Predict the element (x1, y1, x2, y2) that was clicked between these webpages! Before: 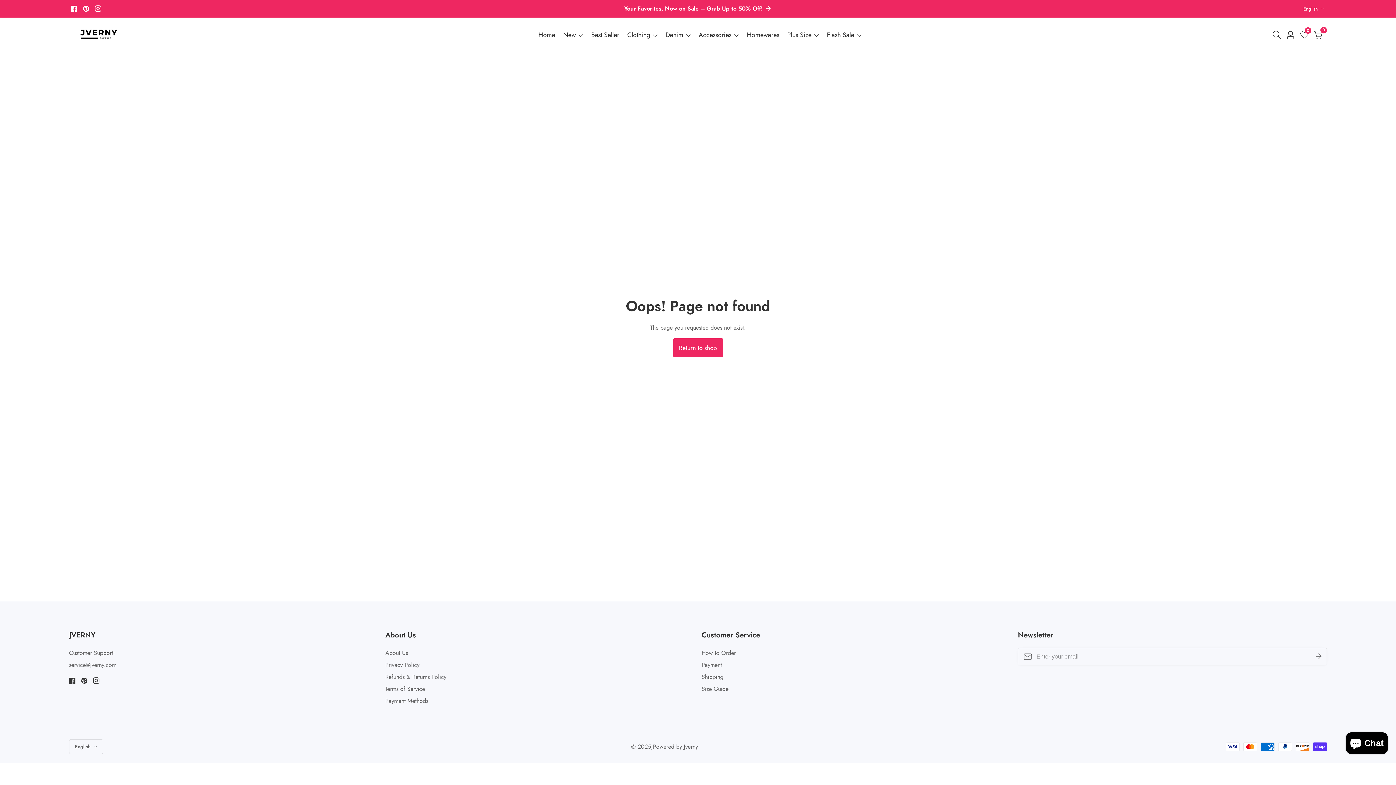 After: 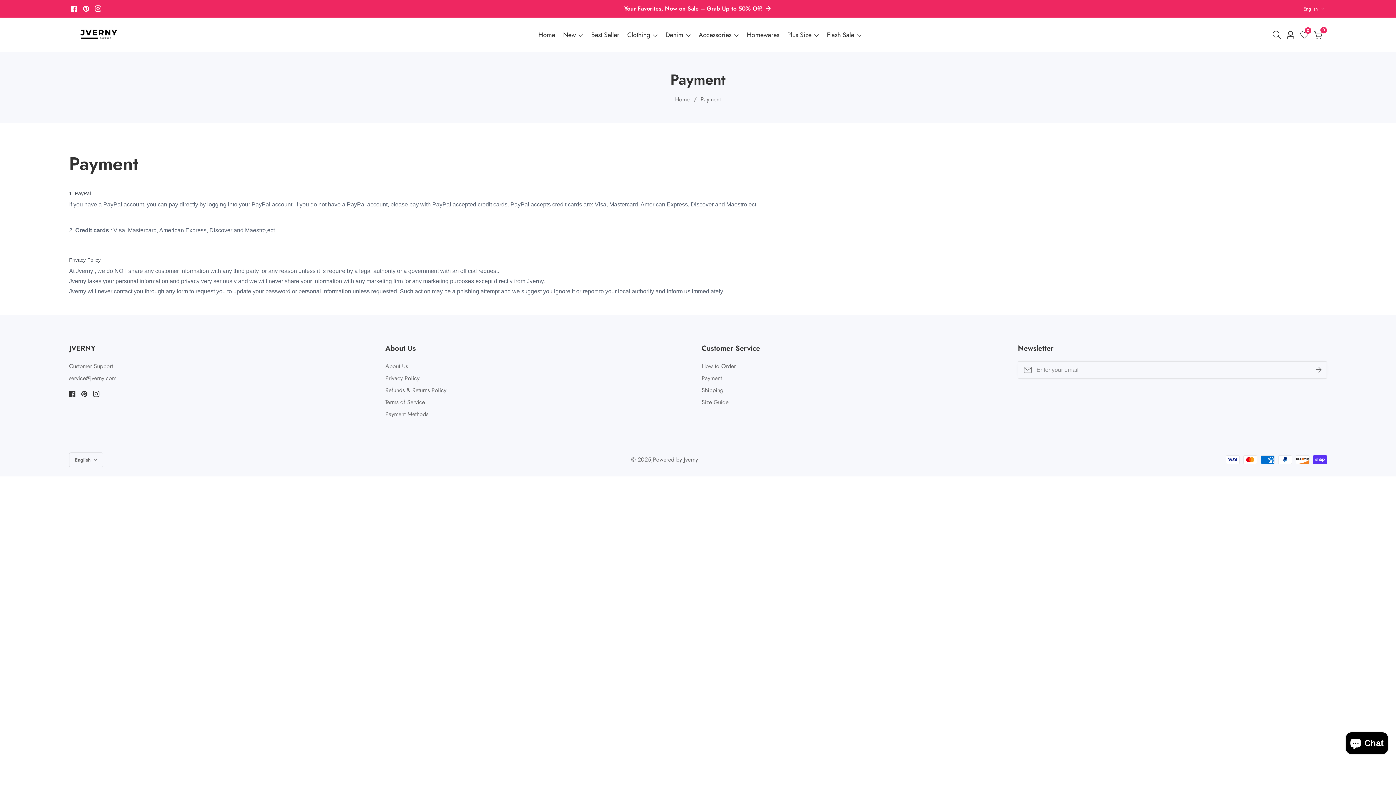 Action: label: Payment bbox: (701, 660, 1010, 670)